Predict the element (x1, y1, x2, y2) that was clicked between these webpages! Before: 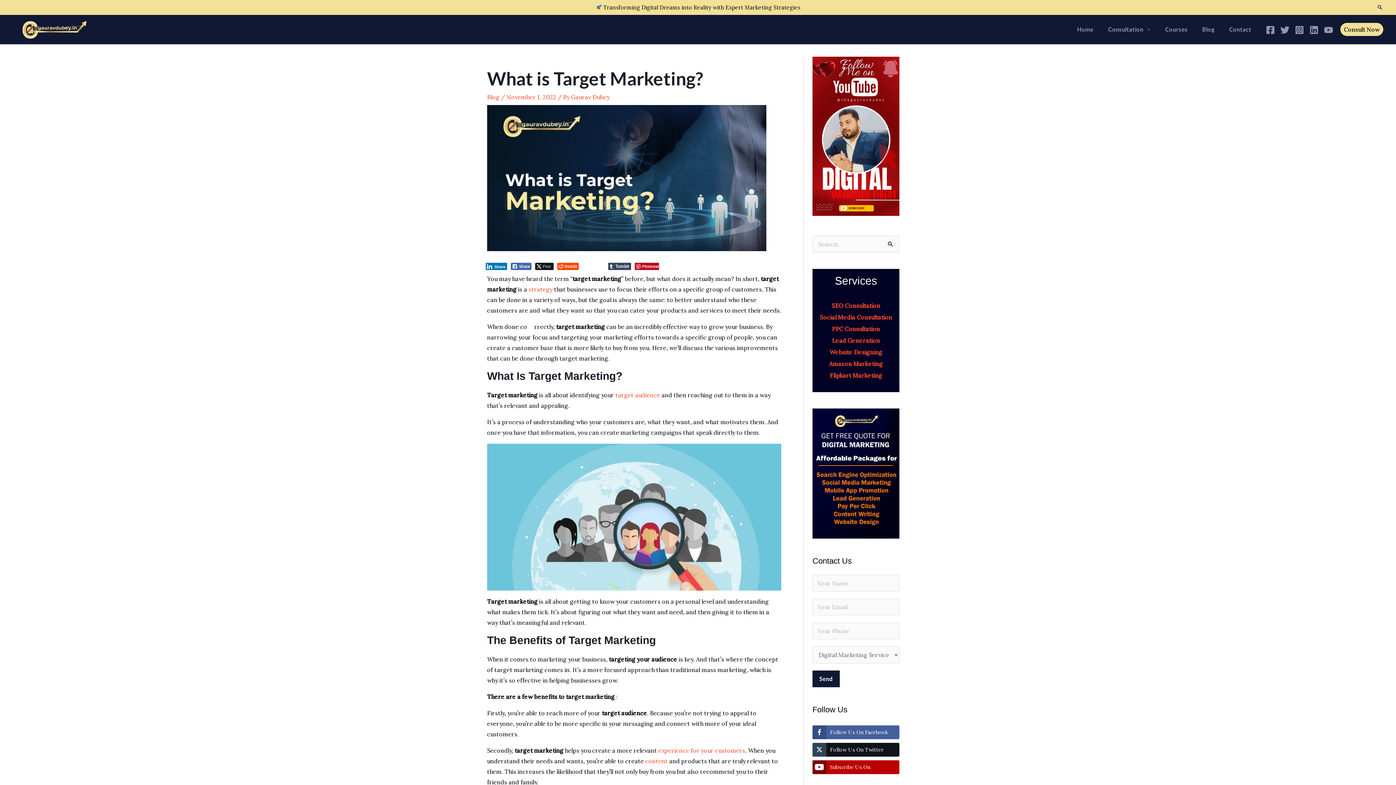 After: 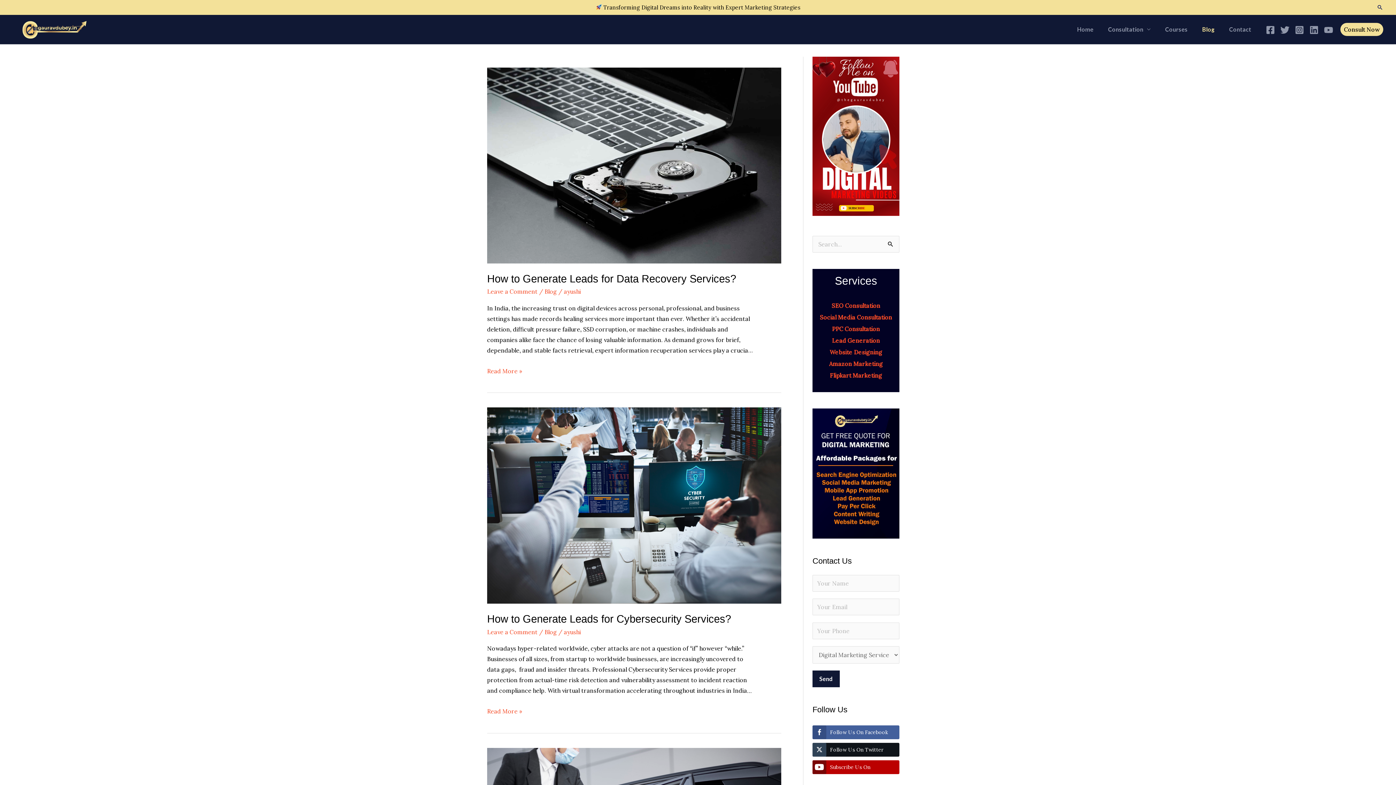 Action: bbox: (1195, 19, 1222, 39) label: Blog